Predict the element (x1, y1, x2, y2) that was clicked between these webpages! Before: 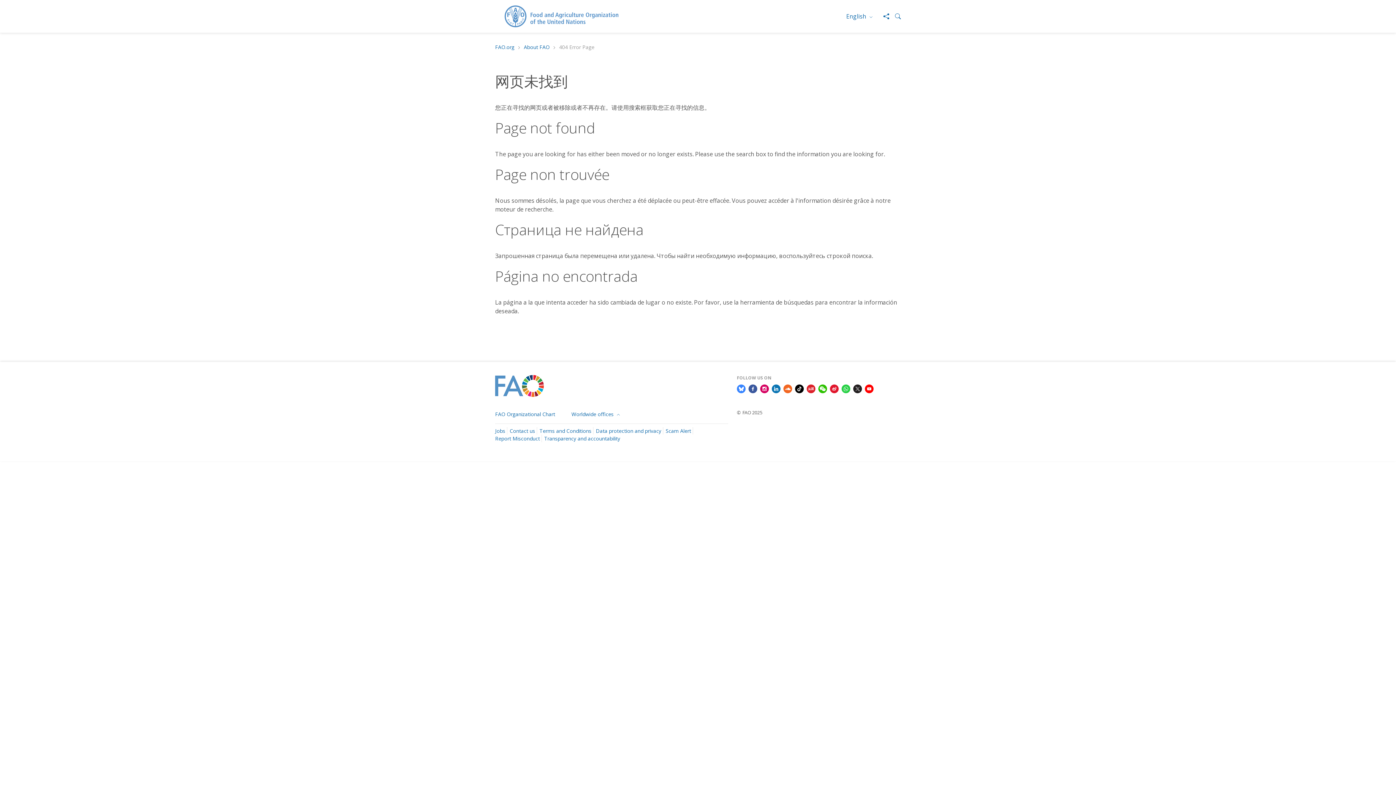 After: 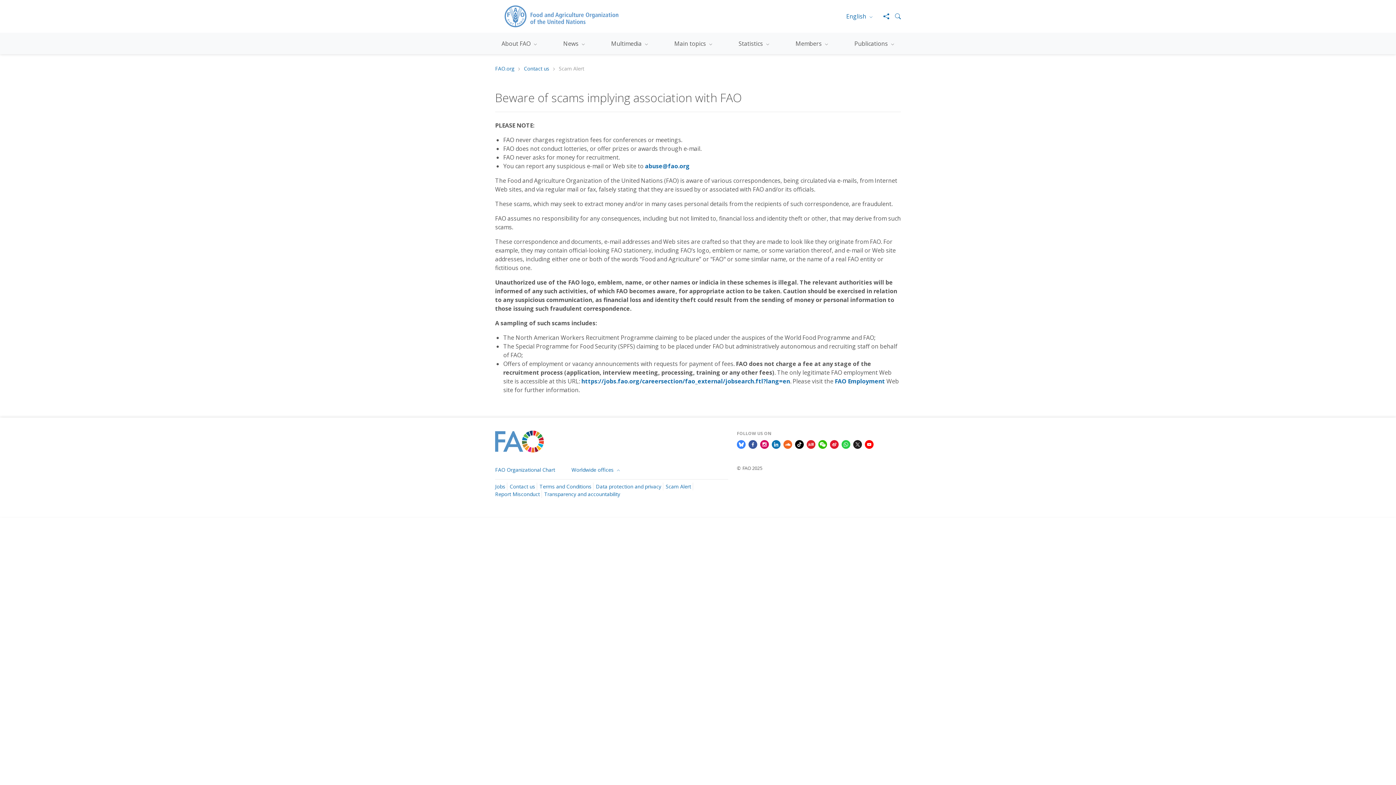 Action: label: Scam Alert bbox: (665, 427, 691, 434)